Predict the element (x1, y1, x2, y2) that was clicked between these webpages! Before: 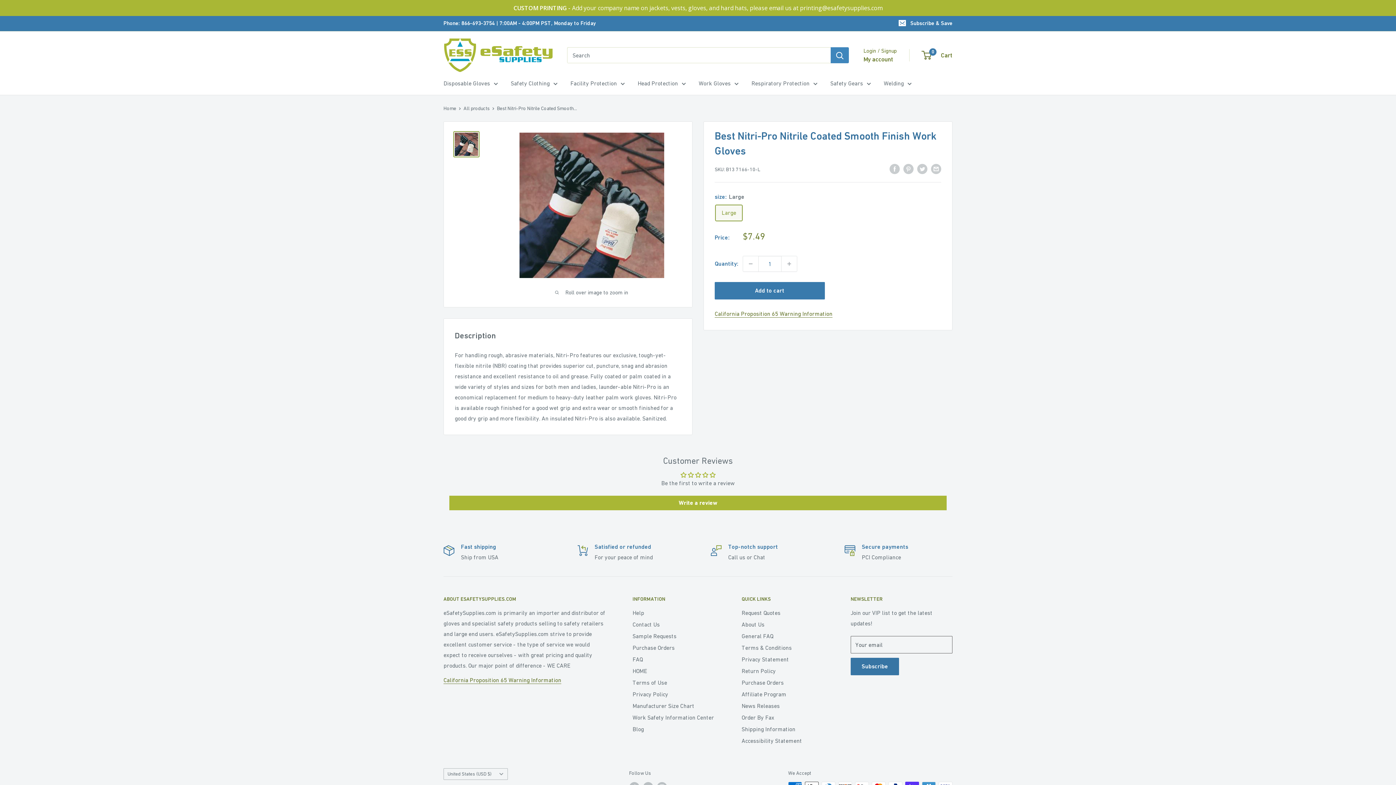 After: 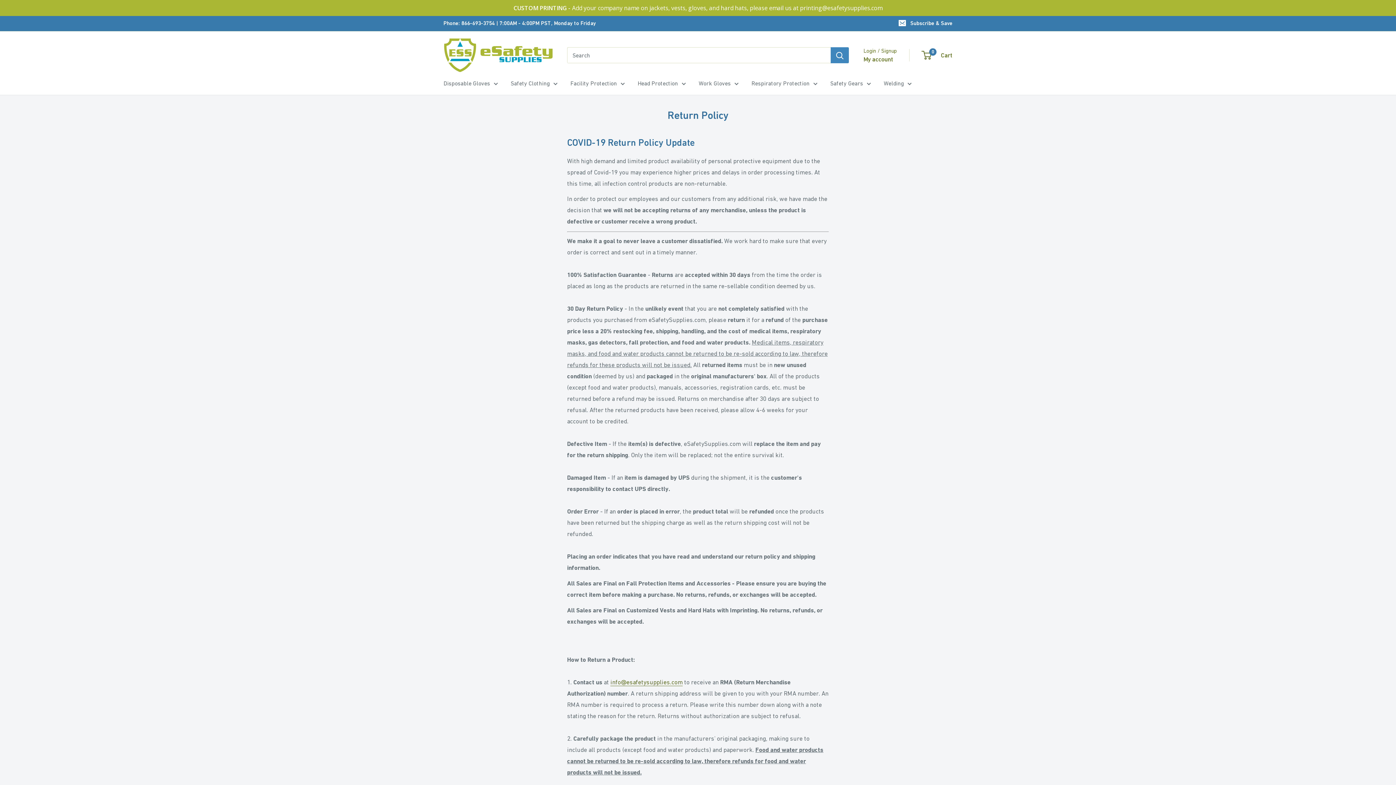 Action: bbox: (741, 649, 825, 661) label: Return Policy